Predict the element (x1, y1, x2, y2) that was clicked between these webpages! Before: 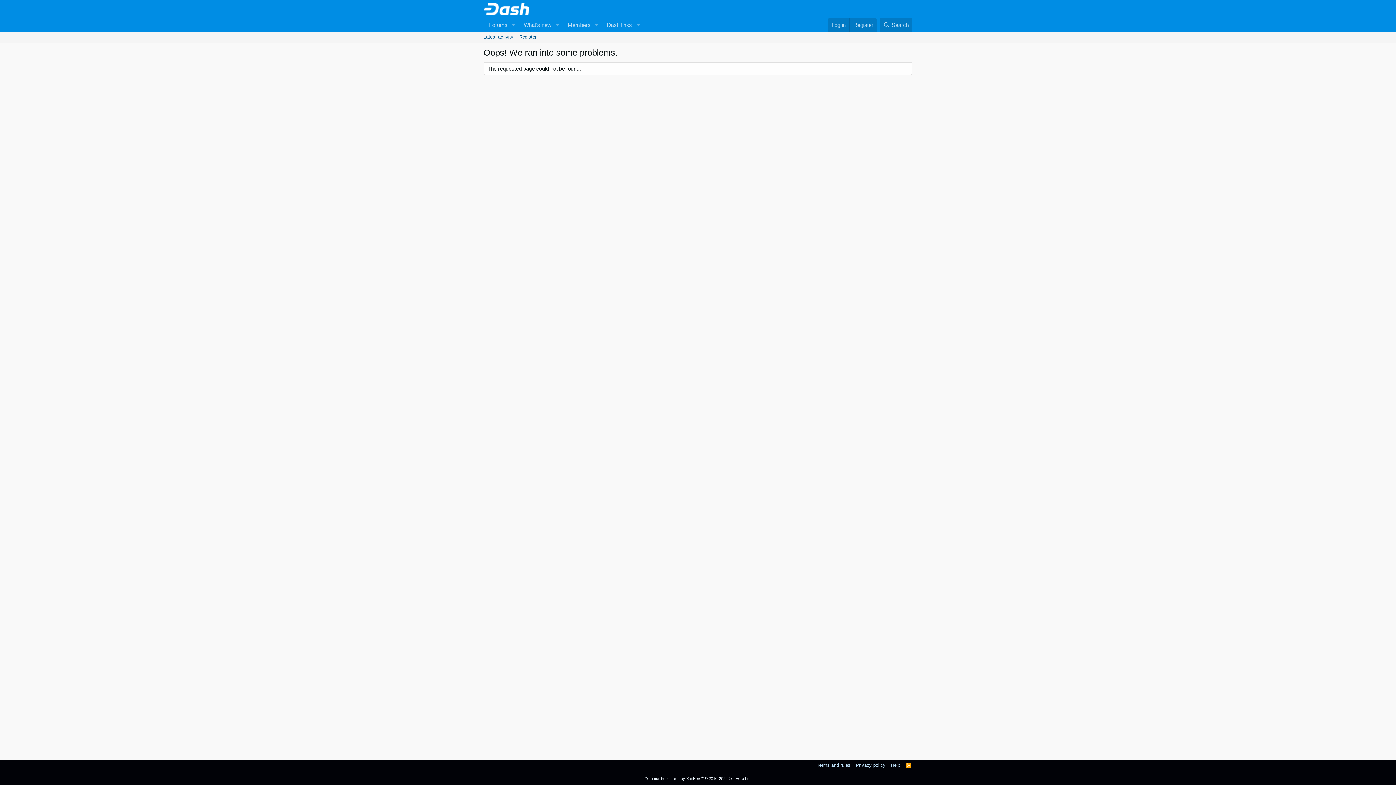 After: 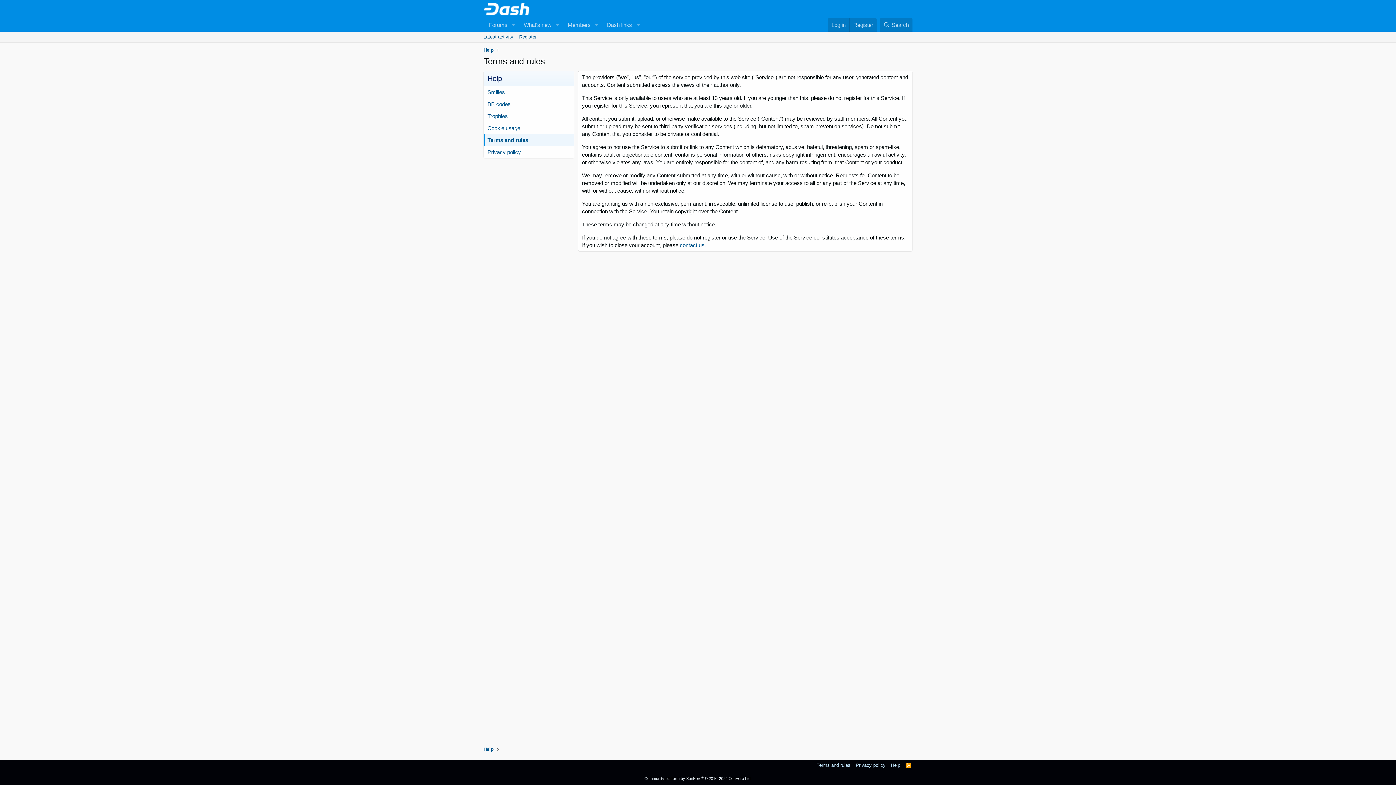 Action: bbox: (815, 762, 852, 769) label: Terms and rules